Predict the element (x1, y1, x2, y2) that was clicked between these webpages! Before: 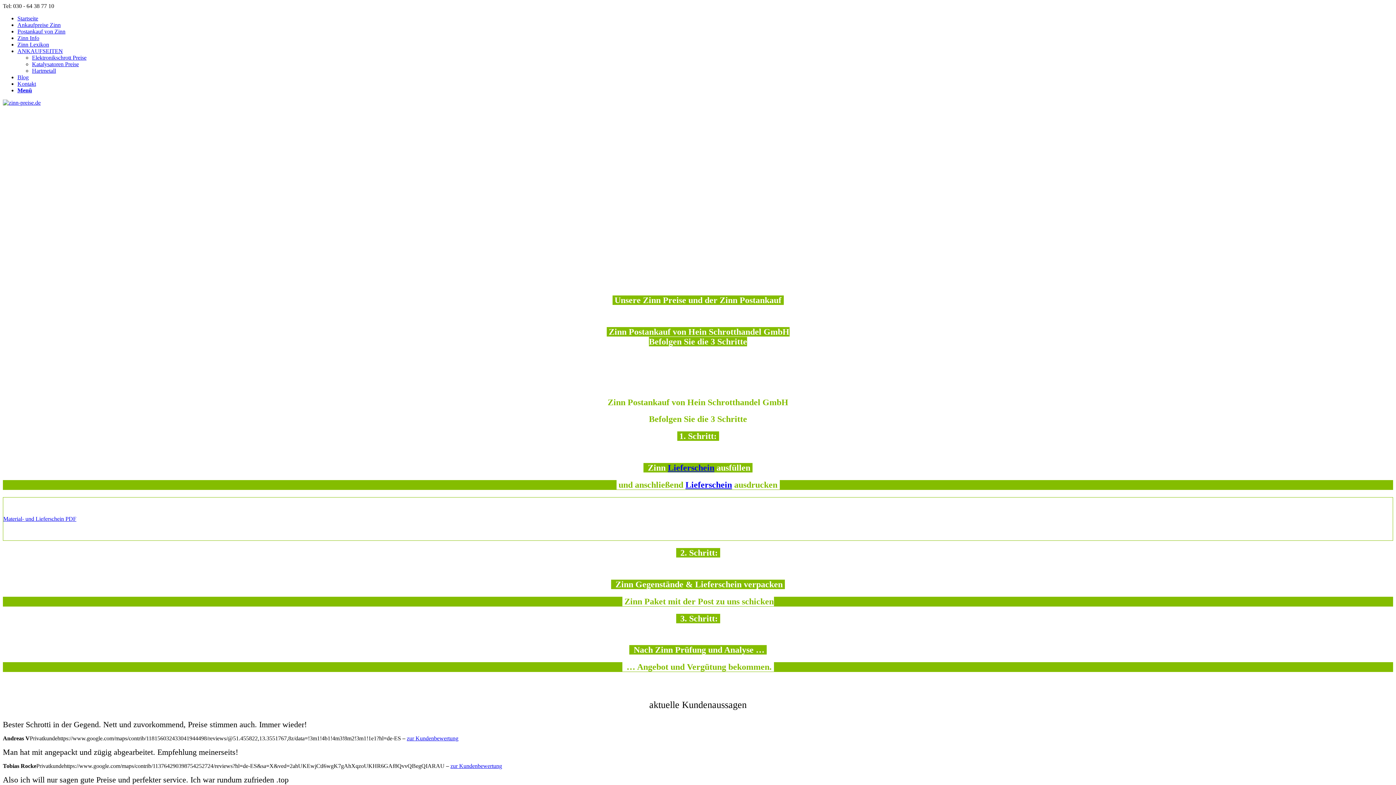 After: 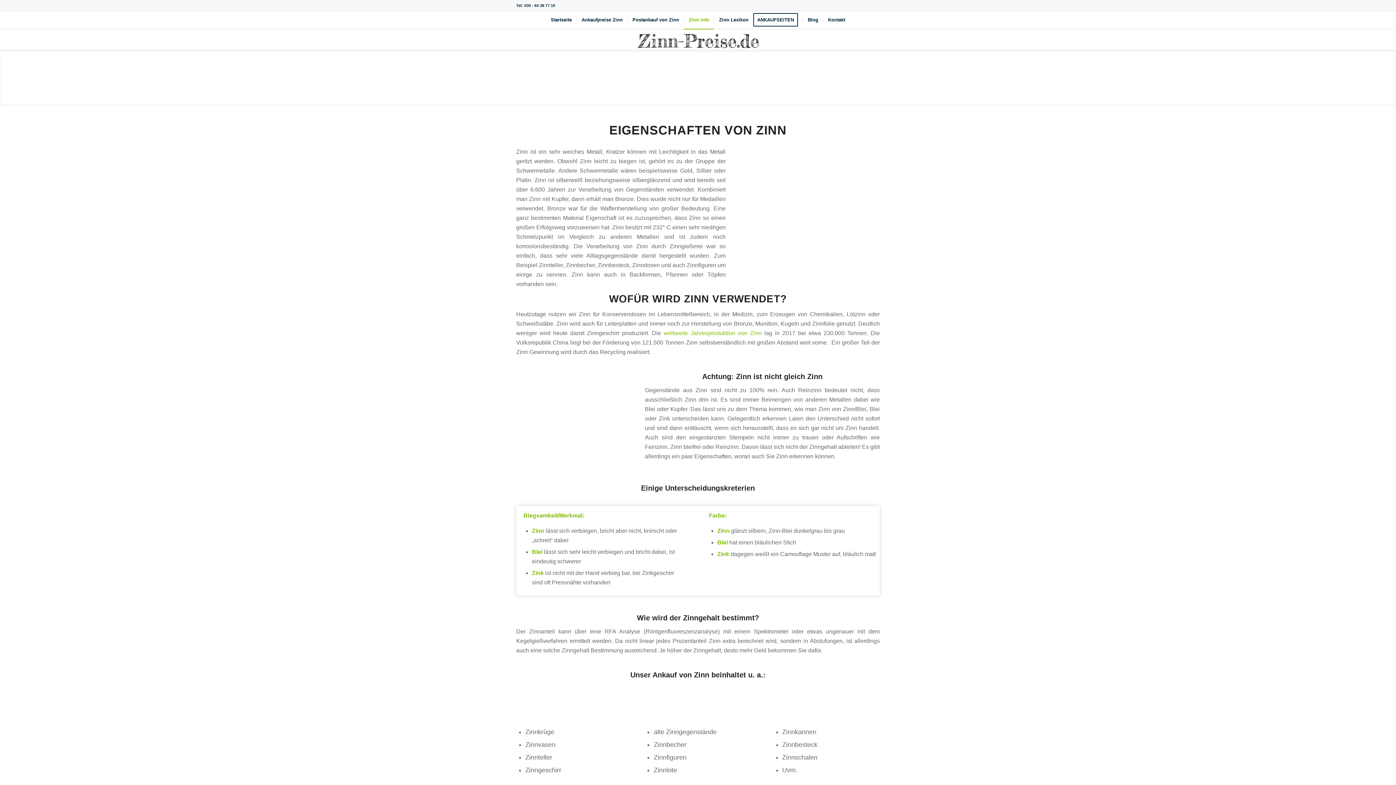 Action: label: Zinn Info bbox: (17, 34, 39, 41)